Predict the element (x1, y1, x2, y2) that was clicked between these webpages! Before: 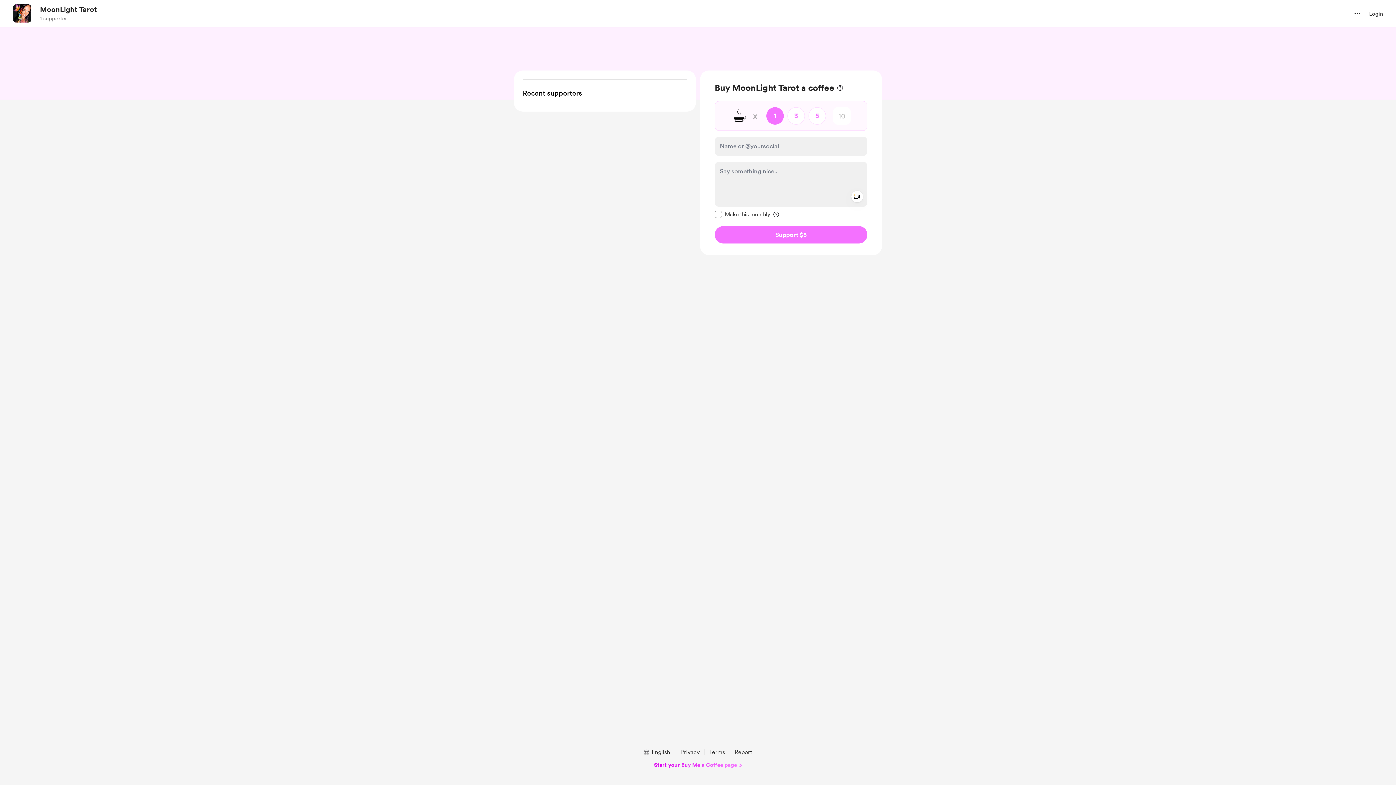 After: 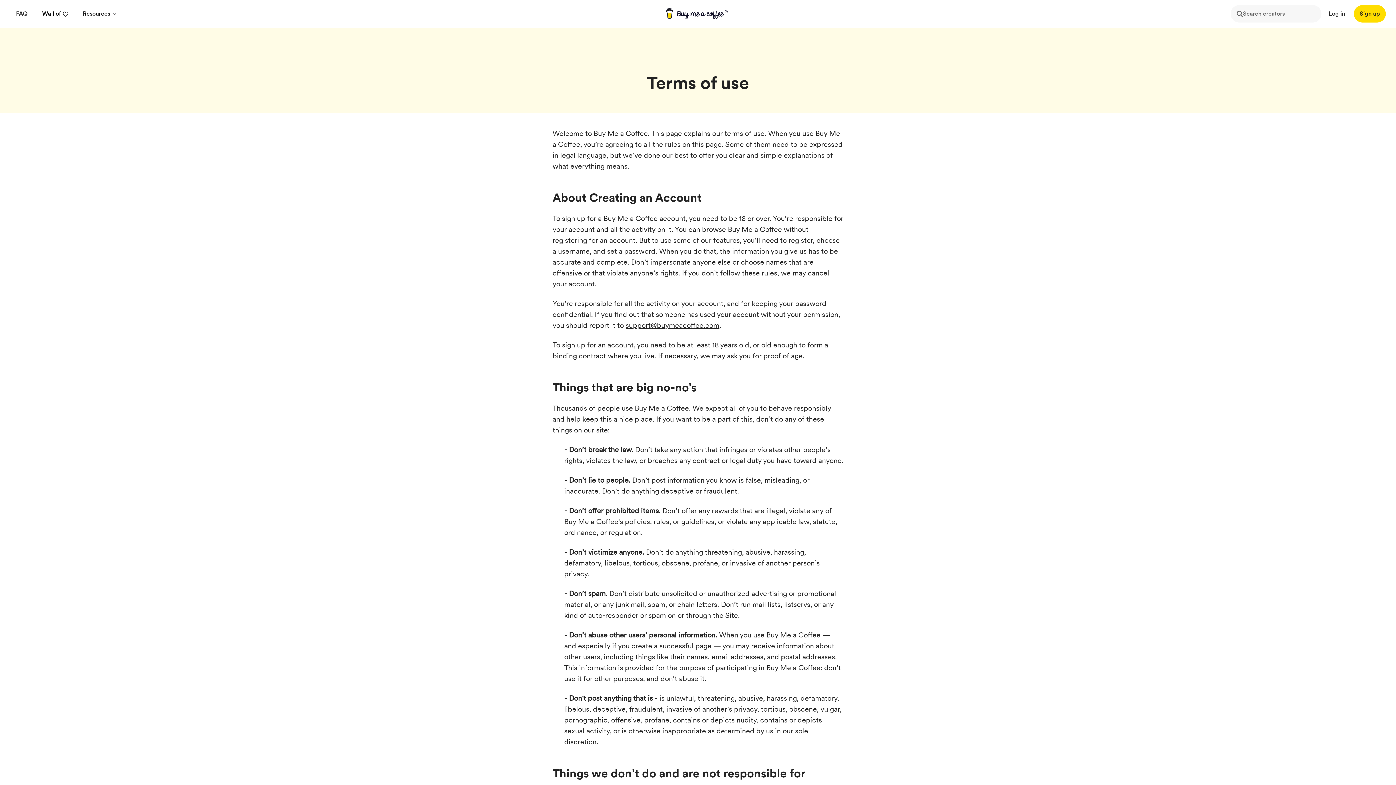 Action: bbox: (706, 748, 728, 757) label: Terms